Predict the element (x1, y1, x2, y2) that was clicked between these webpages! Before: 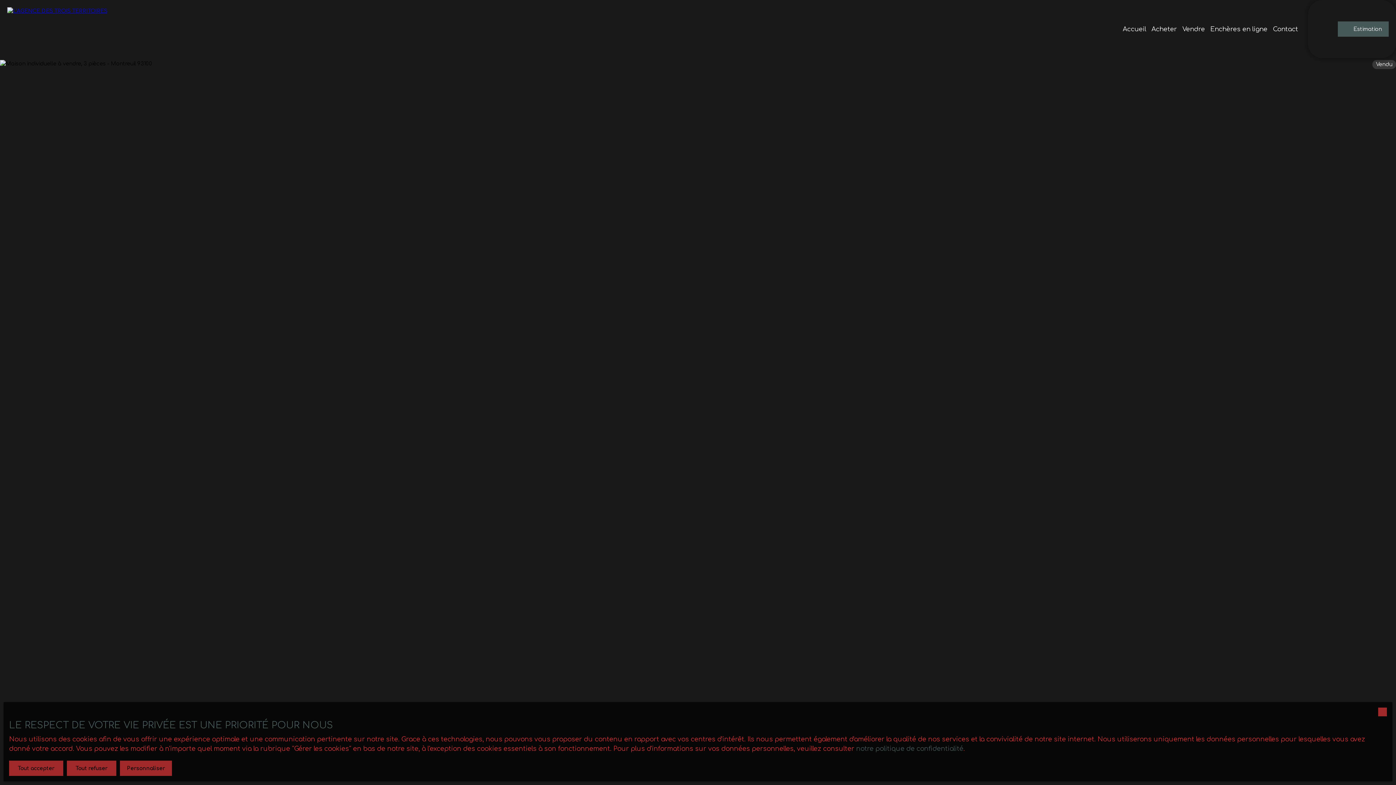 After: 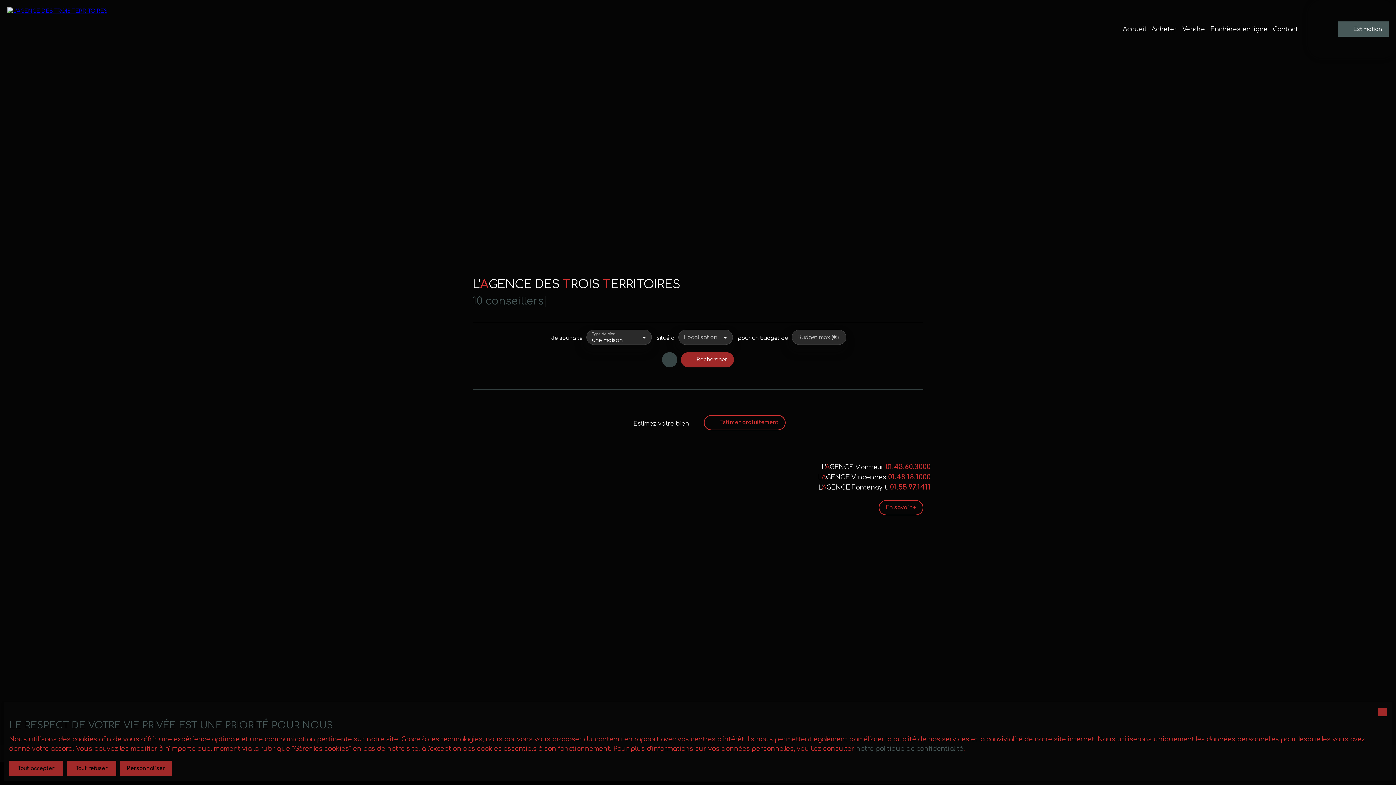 Action: bbox: (0, 0, 116, 58)